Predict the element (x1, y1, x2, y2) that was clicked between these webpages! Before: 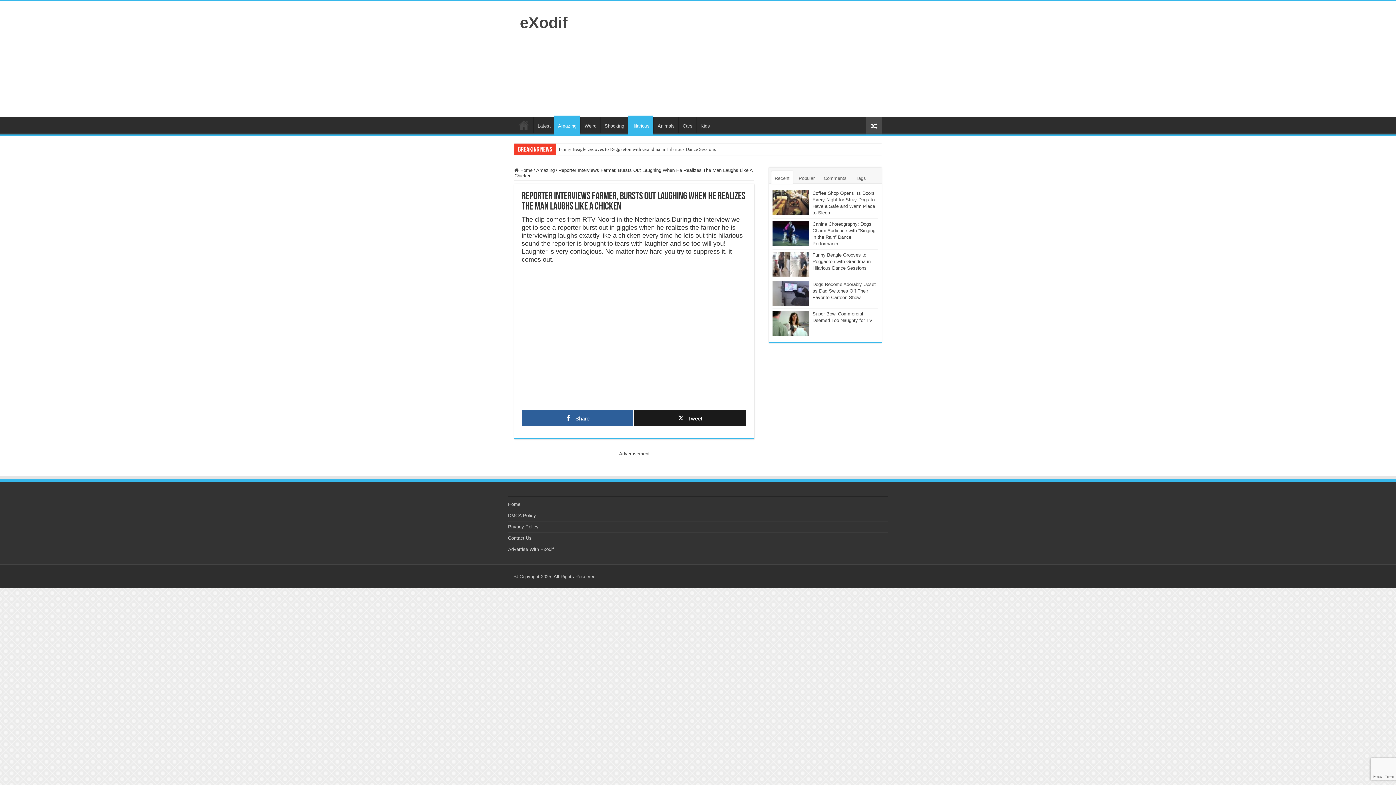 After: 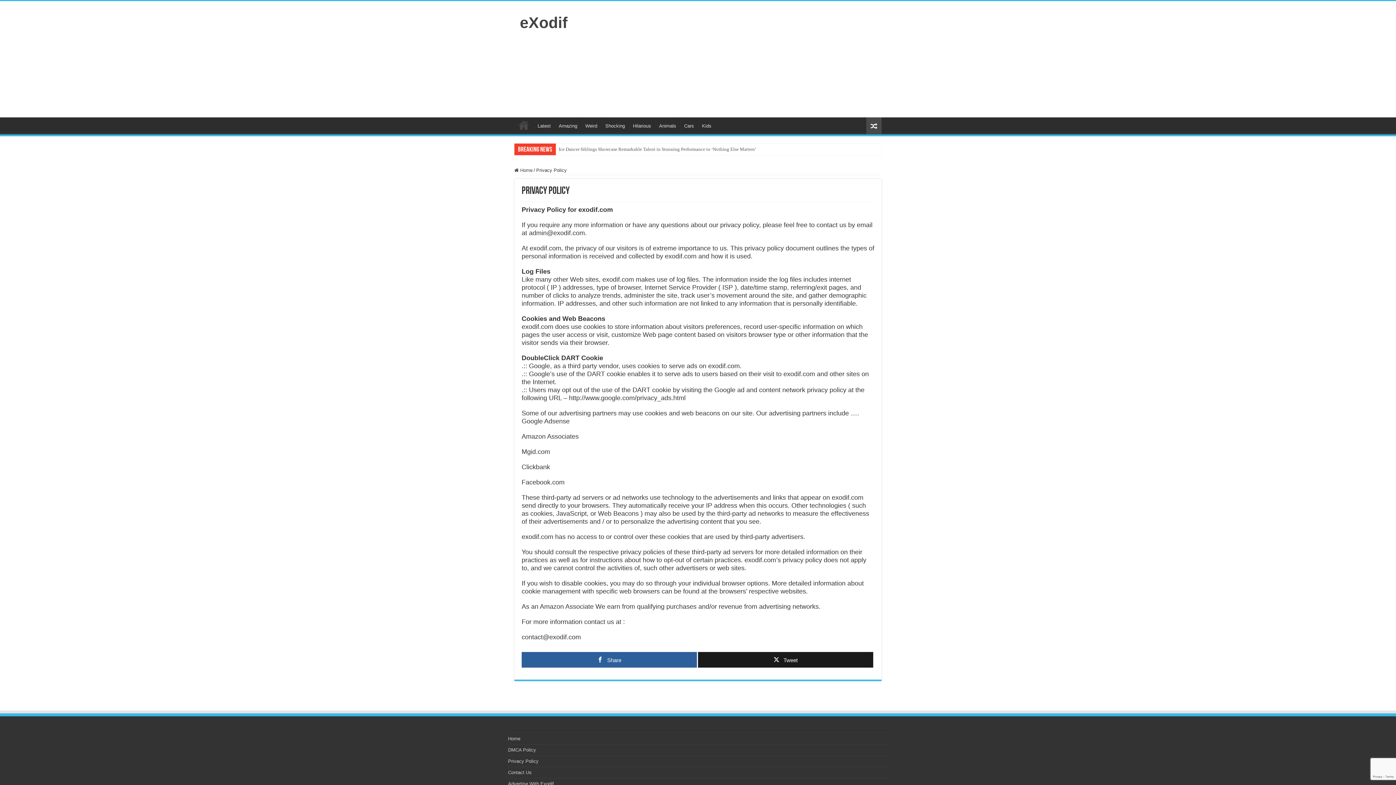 Action: label: Privacy Policy bbox: (508, 524, 538, 529)